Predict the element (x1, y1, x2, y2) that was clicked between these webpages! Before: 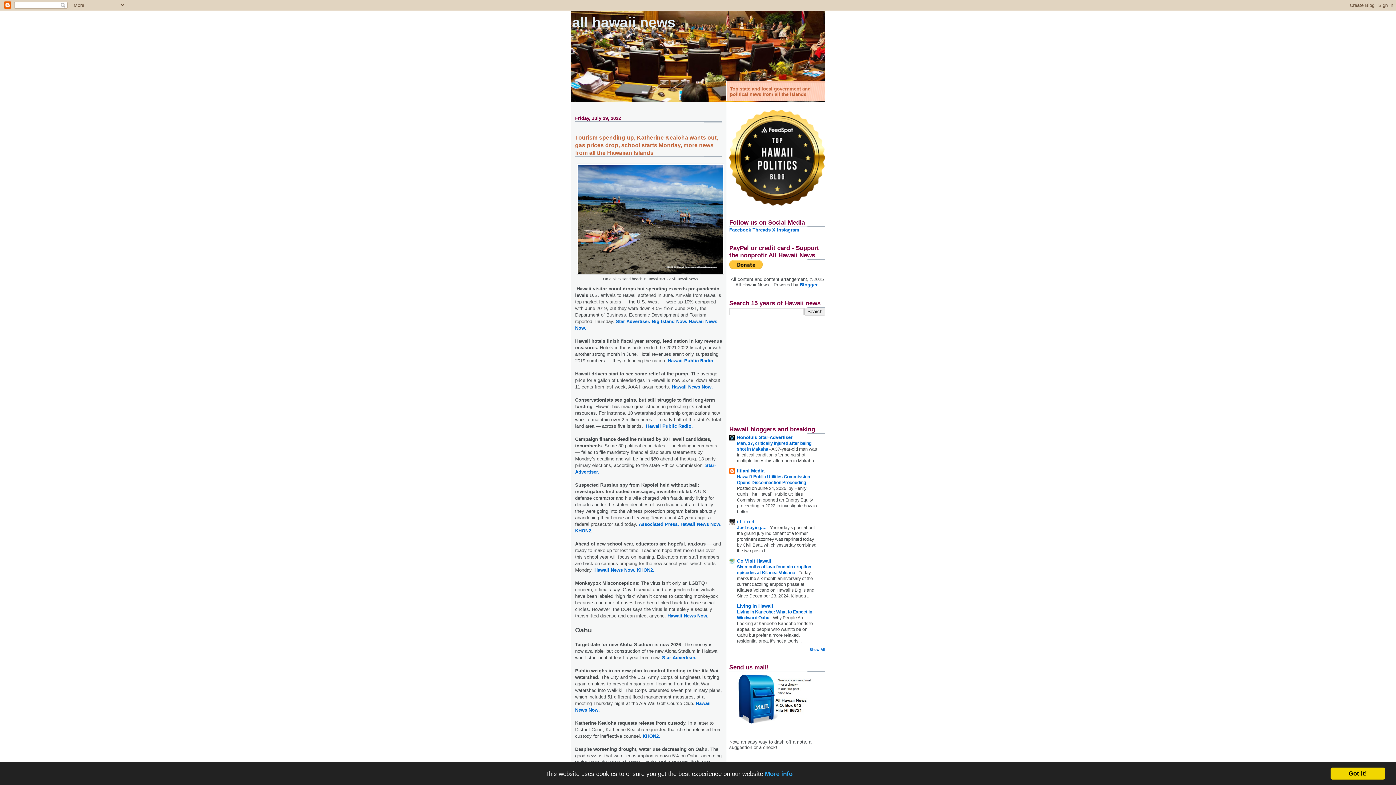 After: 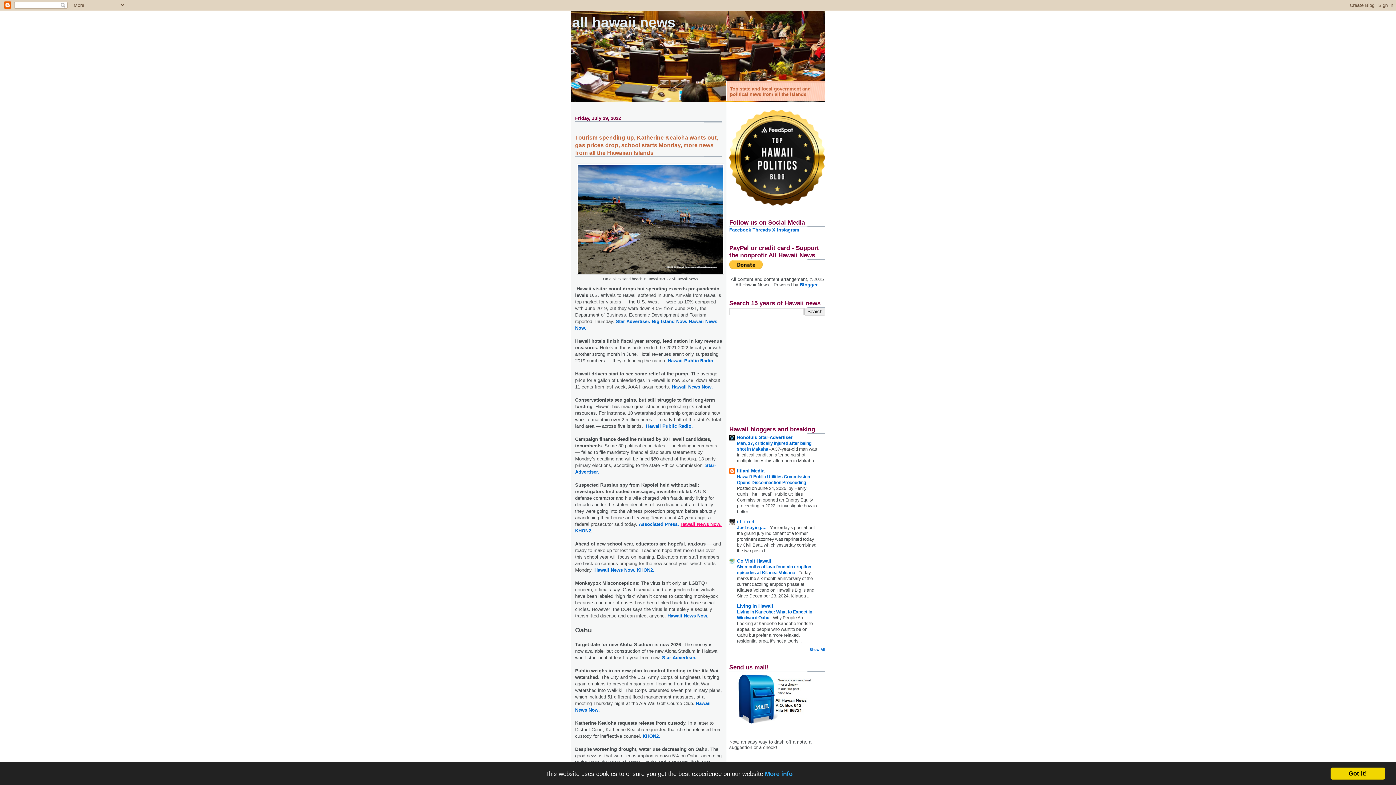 Action: bbox: (680, 521, 721, 527) label: Hawaii News Now.